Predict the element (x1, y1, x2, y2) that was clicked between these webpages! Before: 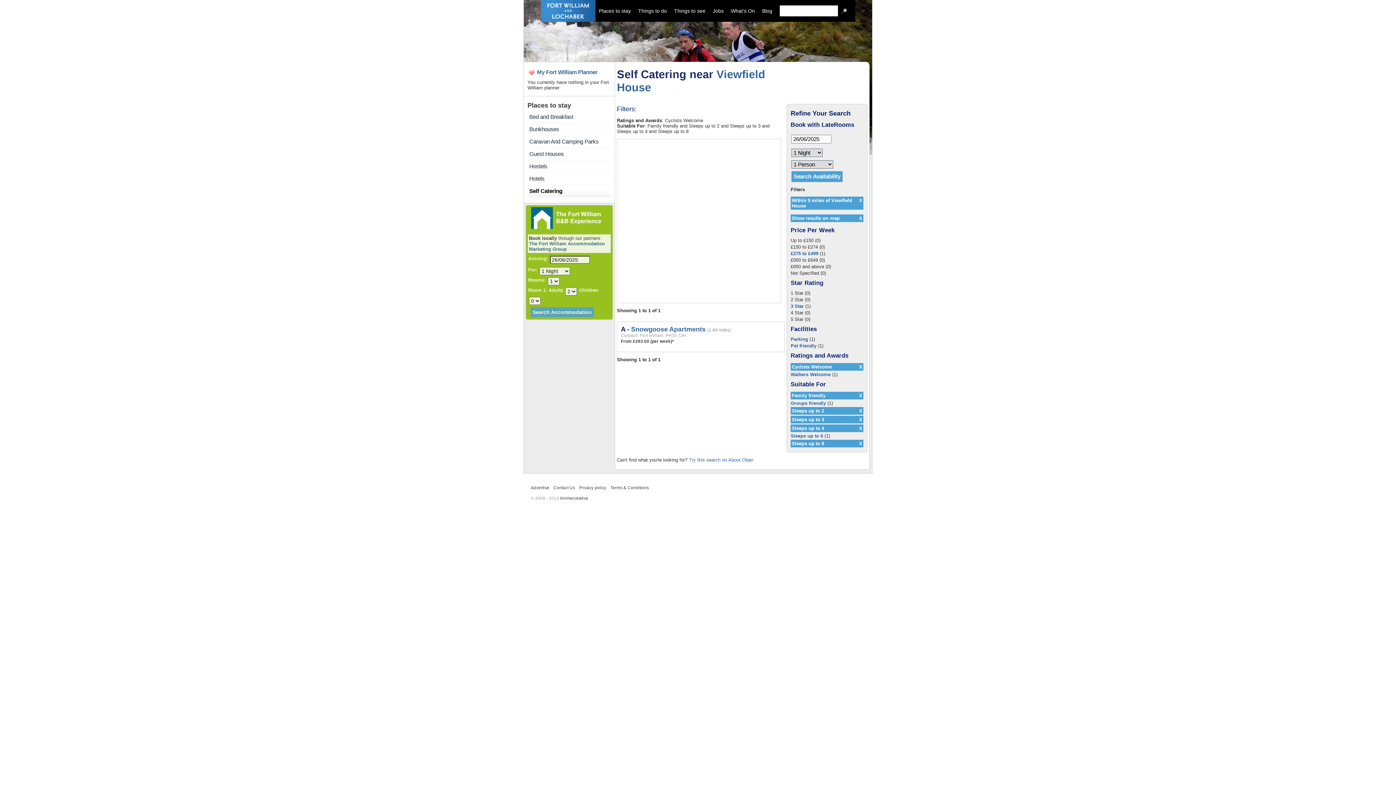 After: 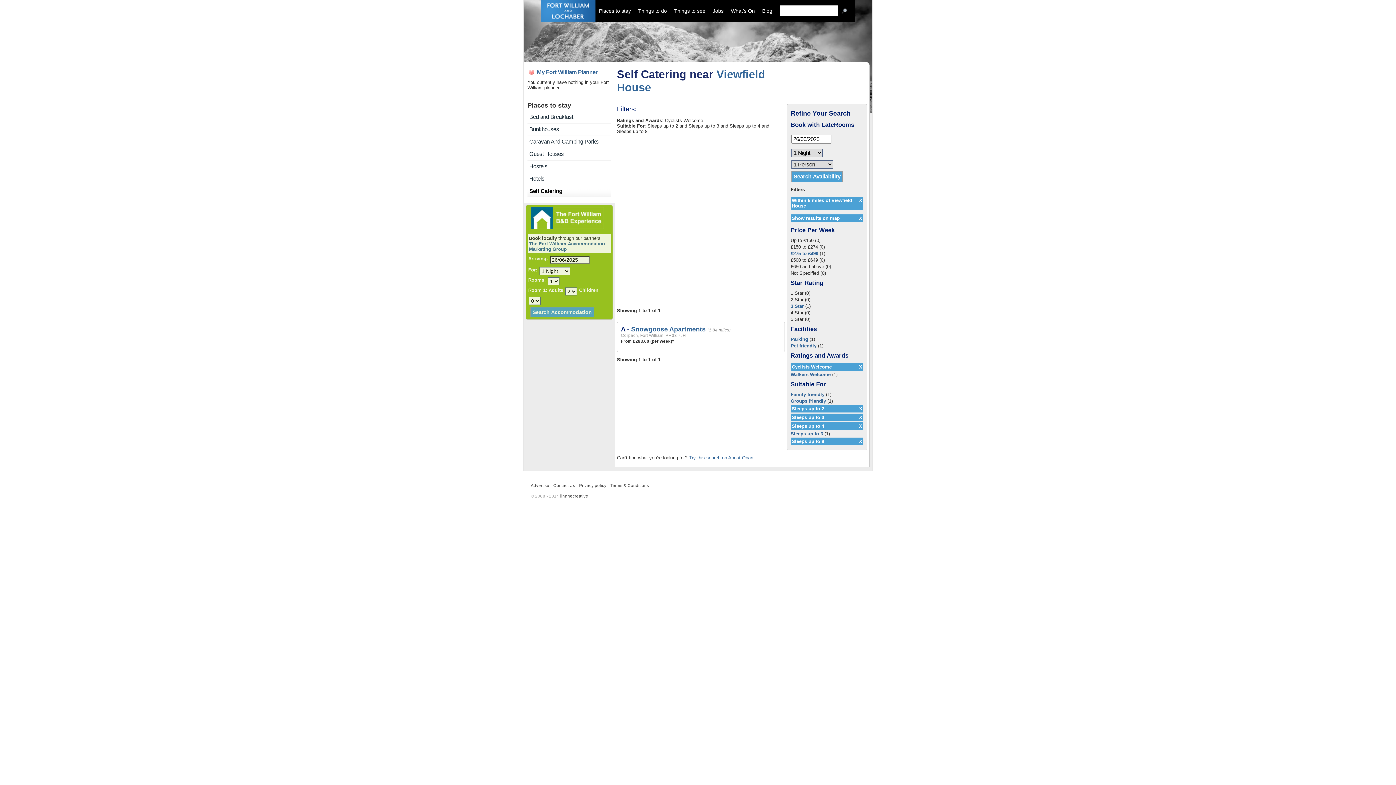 Action: label: X bbox: (859, 393, 862, 398)